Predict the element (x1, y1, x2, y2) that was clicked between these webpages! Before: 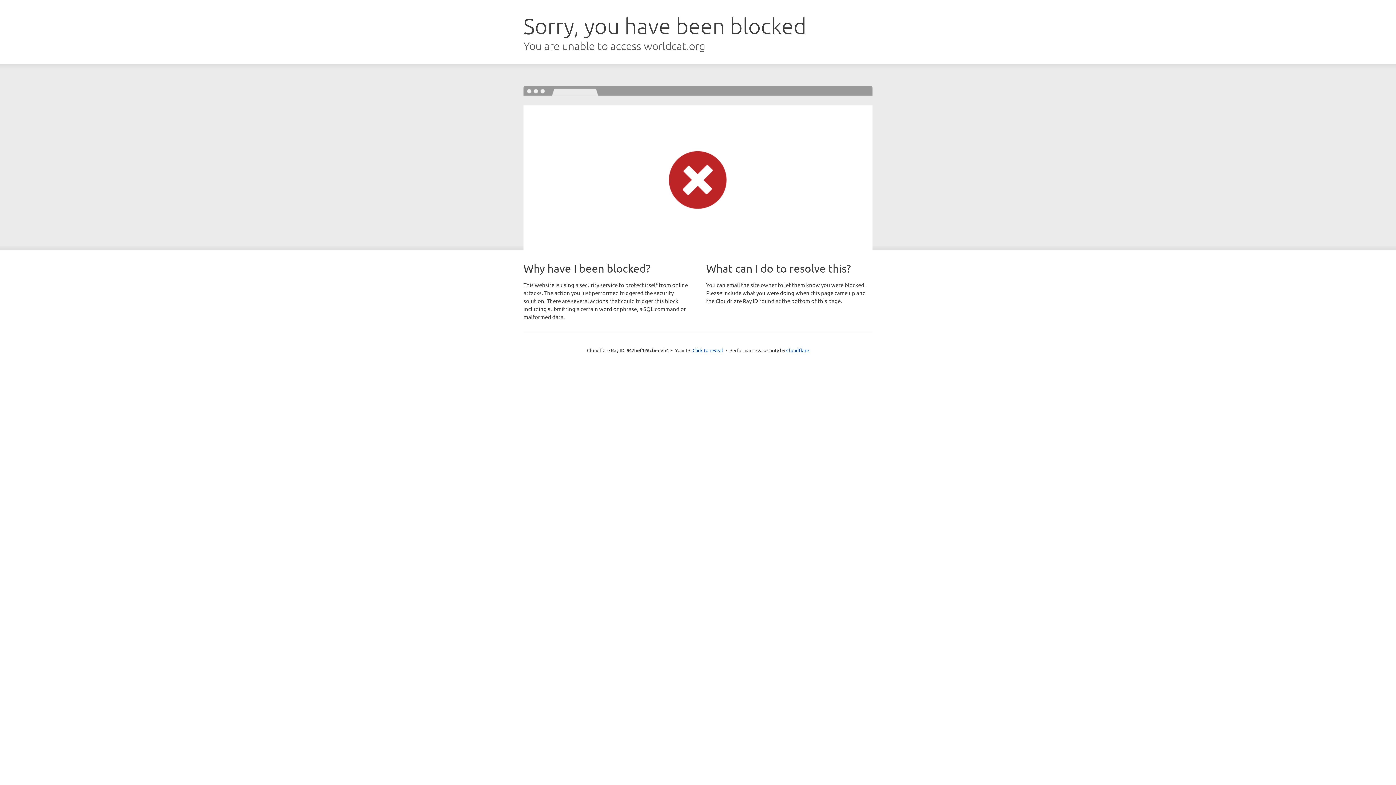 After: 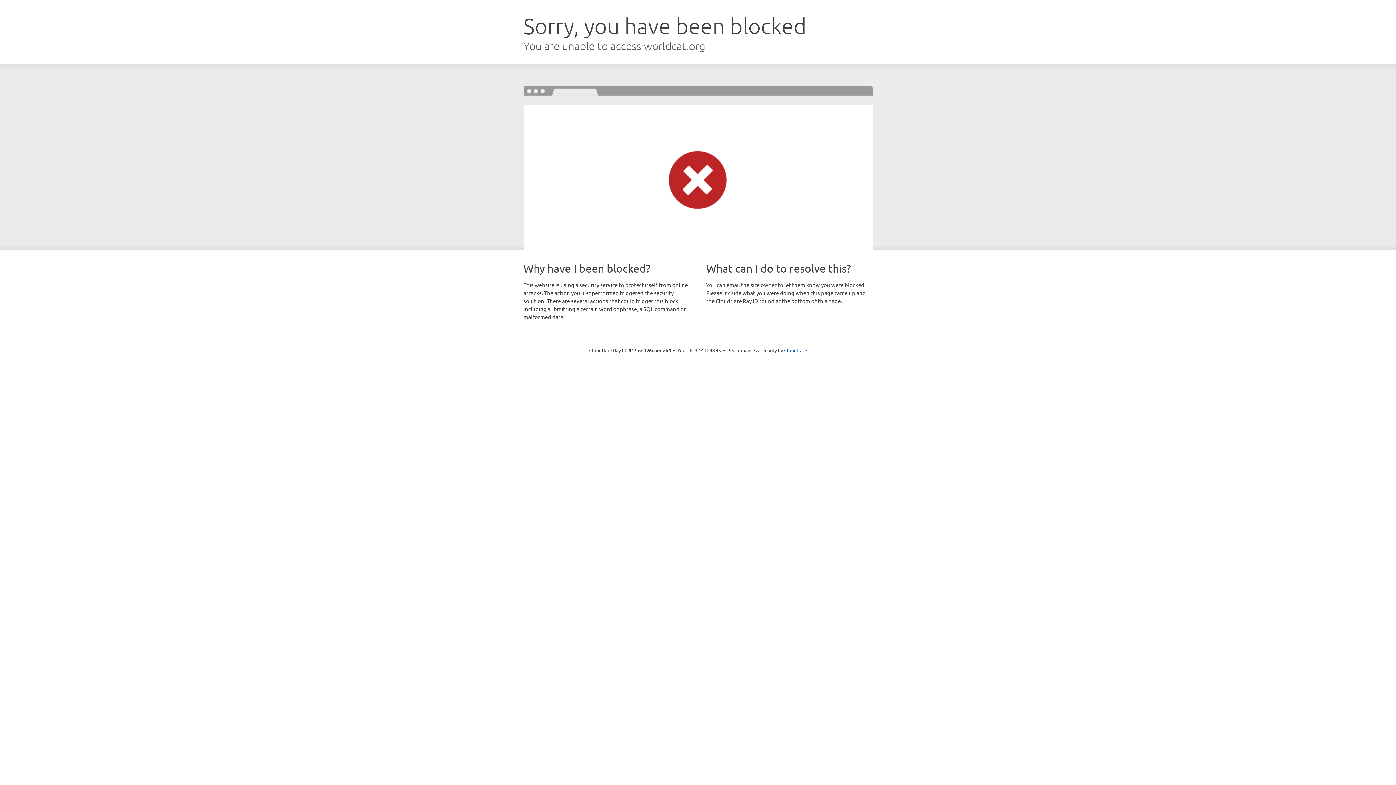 Action: bbox: (692, 346, 723, 353) label: Click to reveal